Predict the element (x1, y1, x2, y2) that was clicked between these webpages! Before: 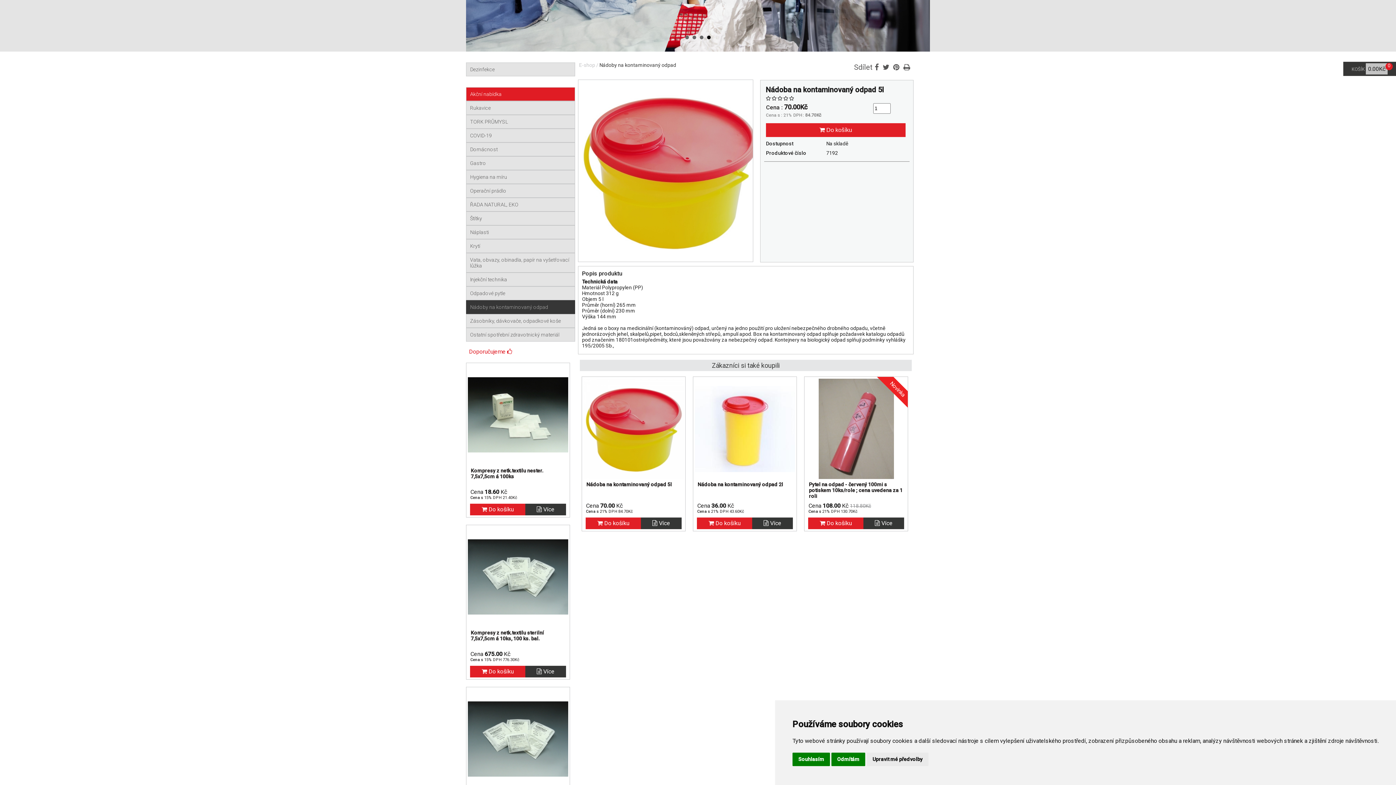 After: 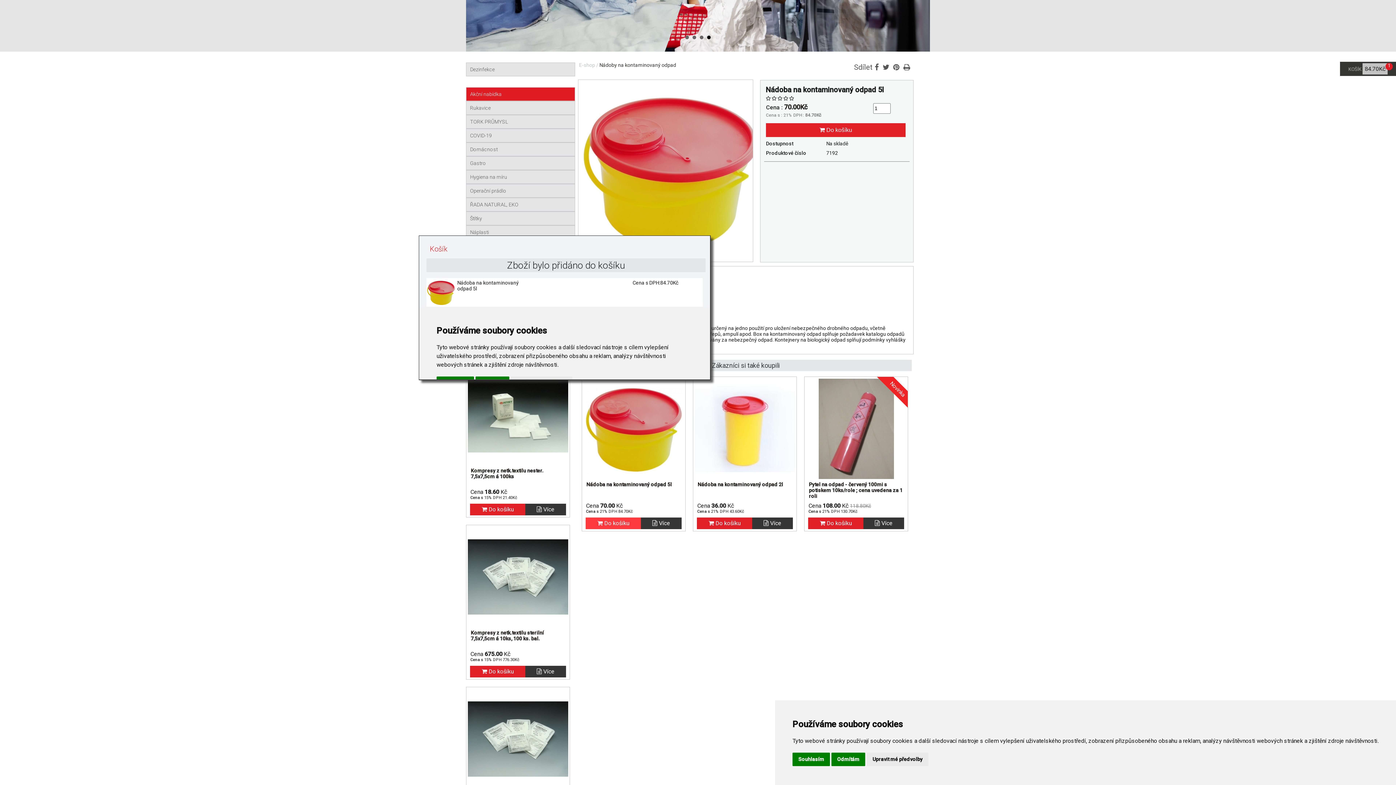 Action: bbox: (585, 517, 641, 529) label:  Do košíku